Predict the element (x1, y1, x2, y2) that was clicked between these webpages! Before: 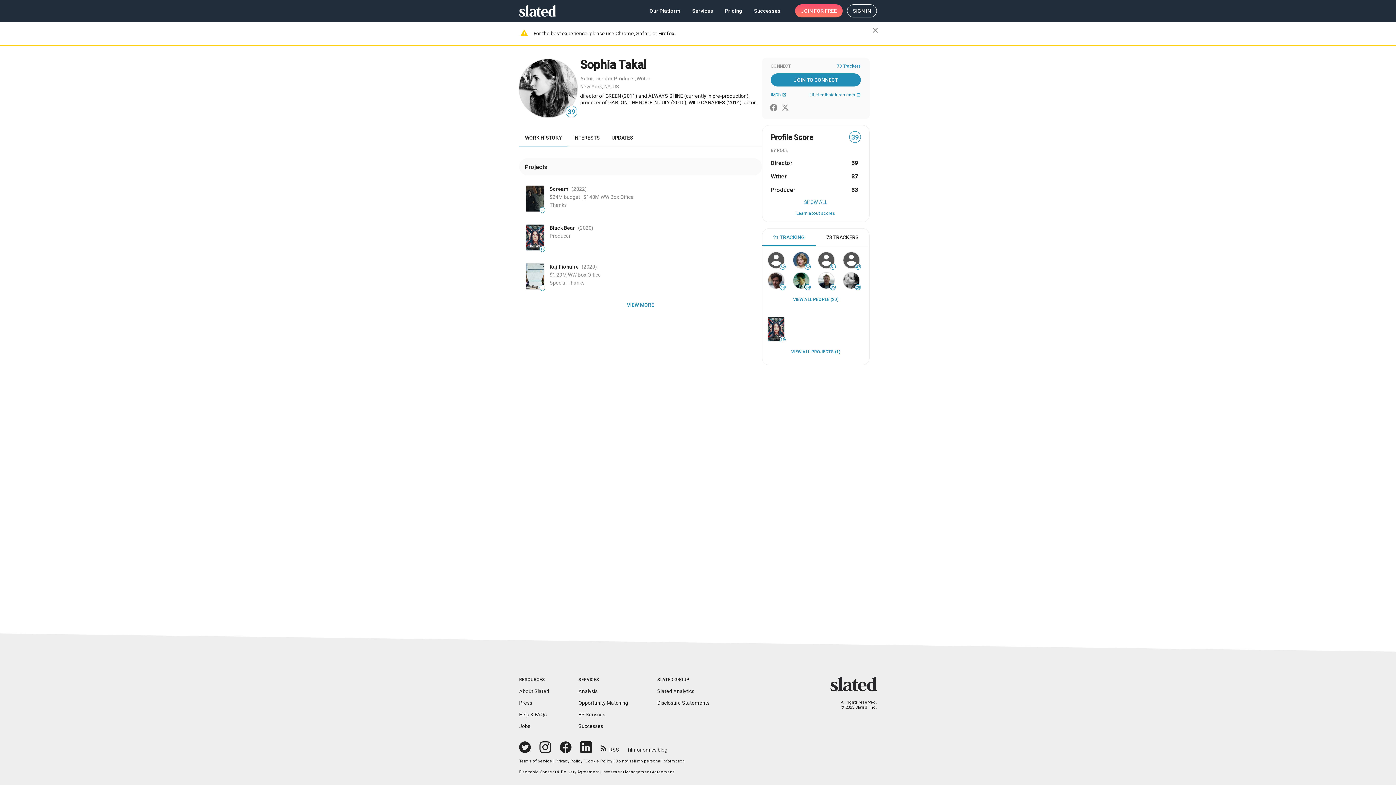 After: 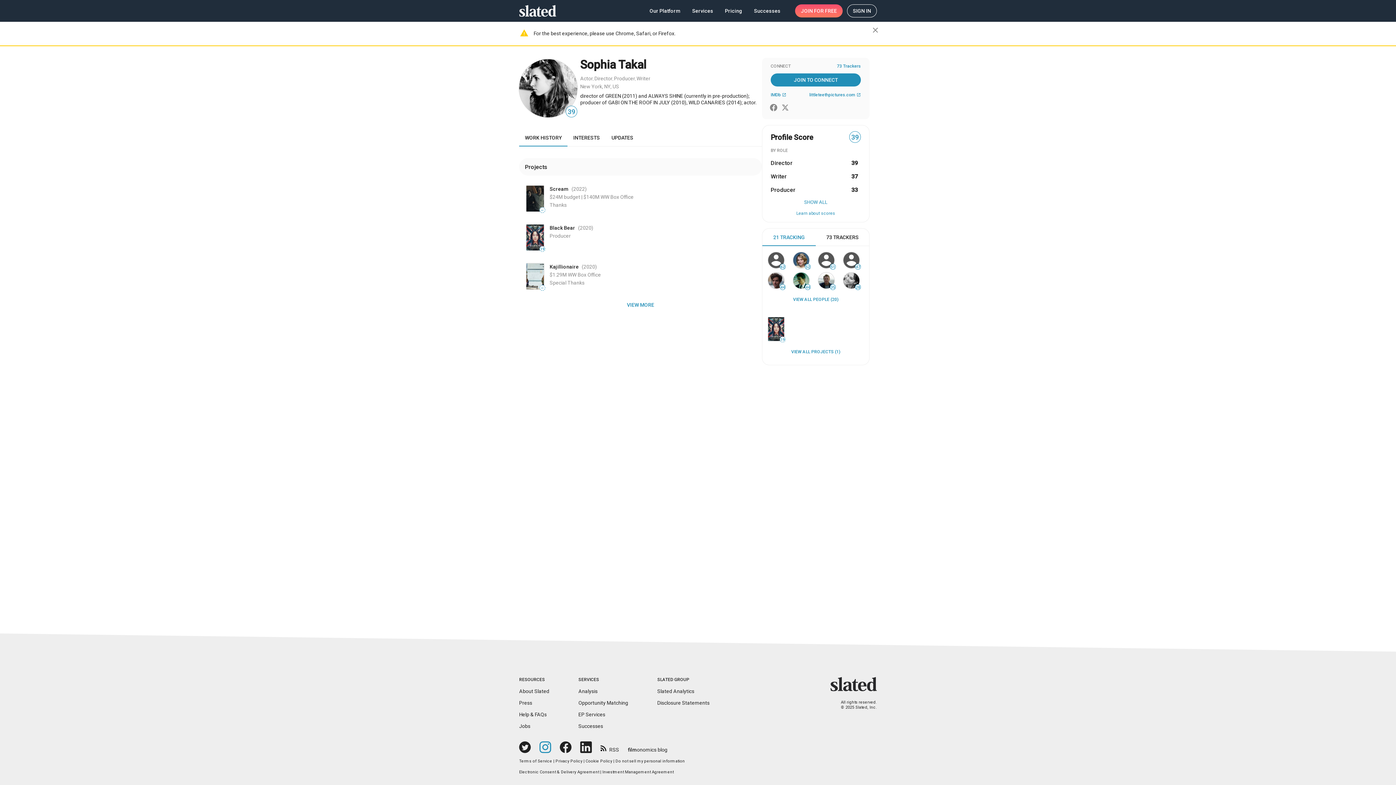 Action: bbox: (539, 741, 551, 753)